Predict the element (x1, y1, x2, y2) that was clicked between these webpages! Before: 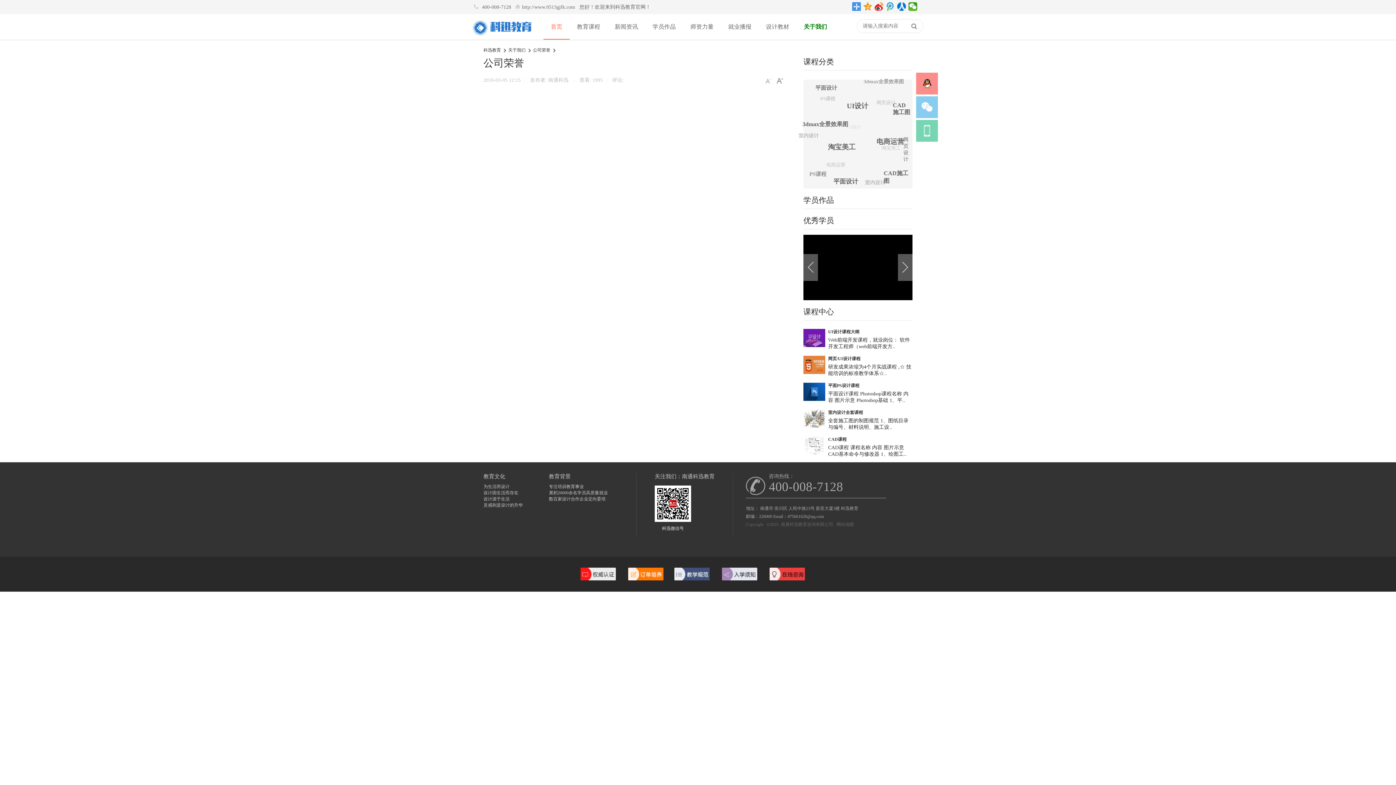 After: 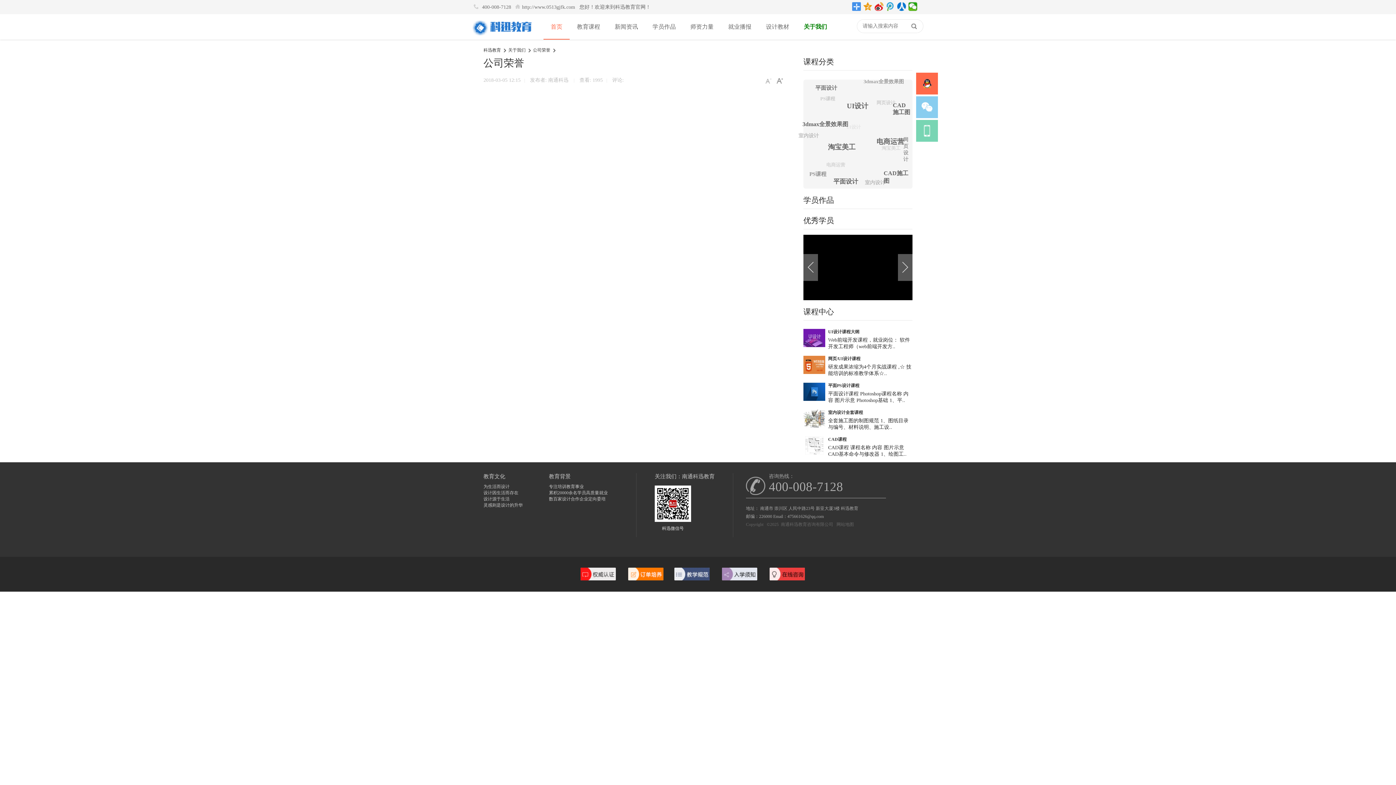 Action: bbox: (916, 72, 938, 94)